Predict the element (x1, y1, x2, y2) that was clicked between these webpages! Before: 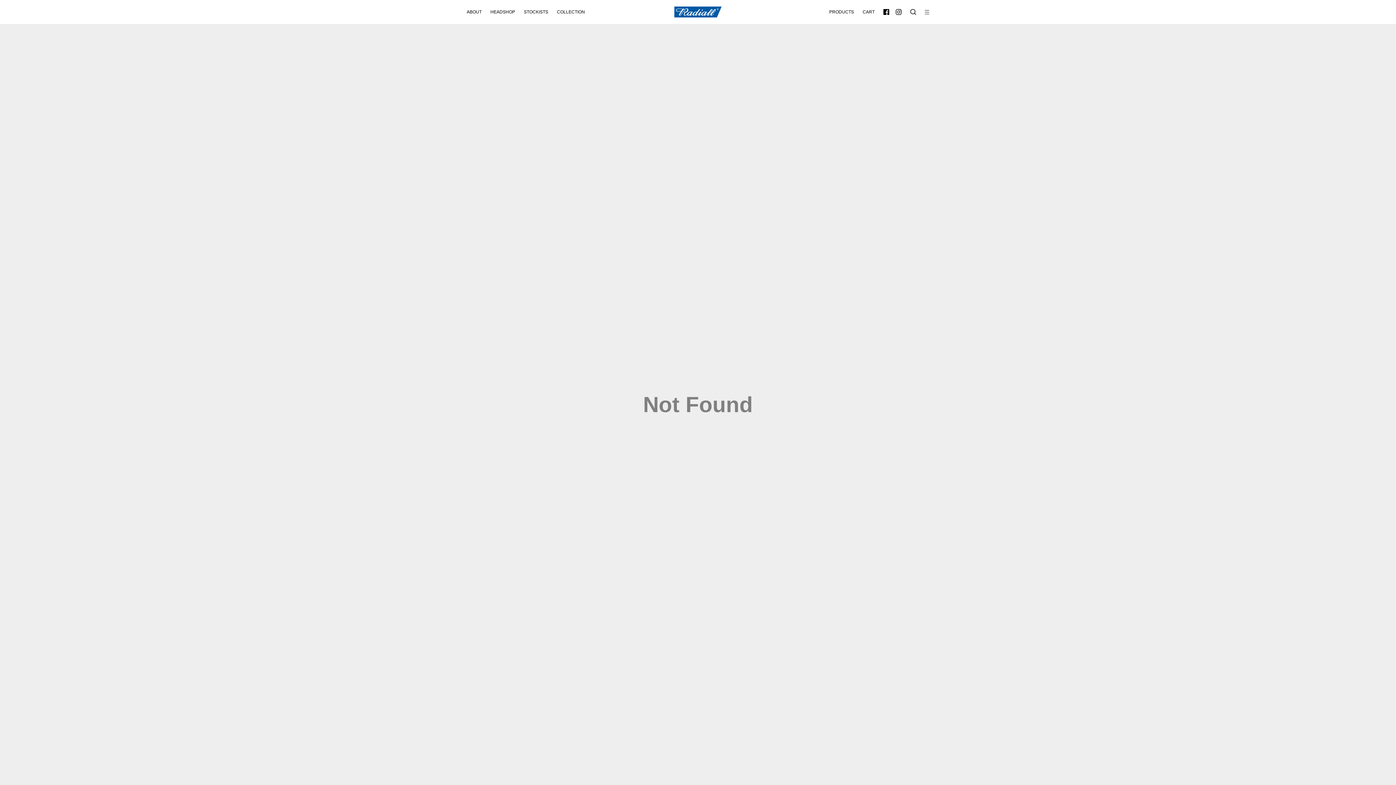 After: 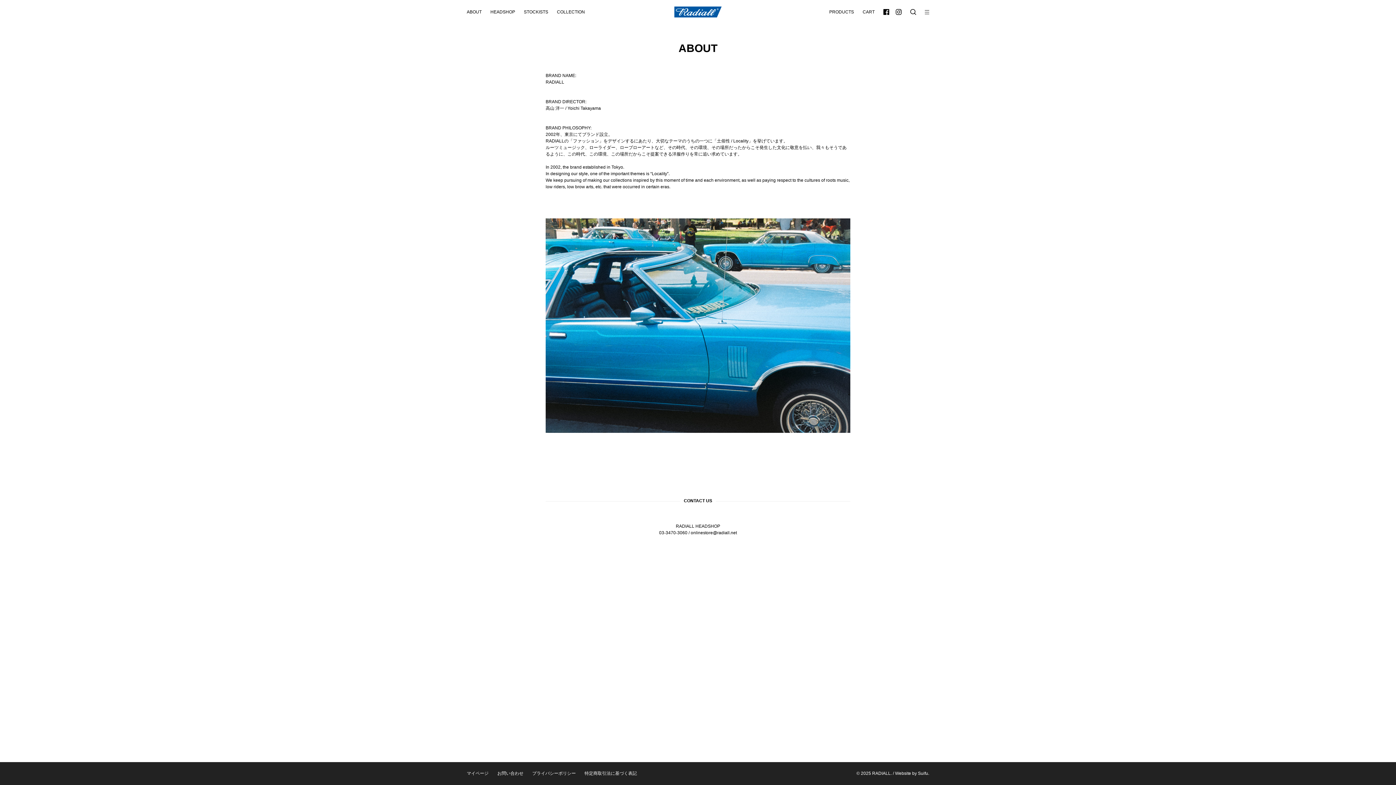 Action: label: ABOUT bbox: (466, 9, 481, 14)